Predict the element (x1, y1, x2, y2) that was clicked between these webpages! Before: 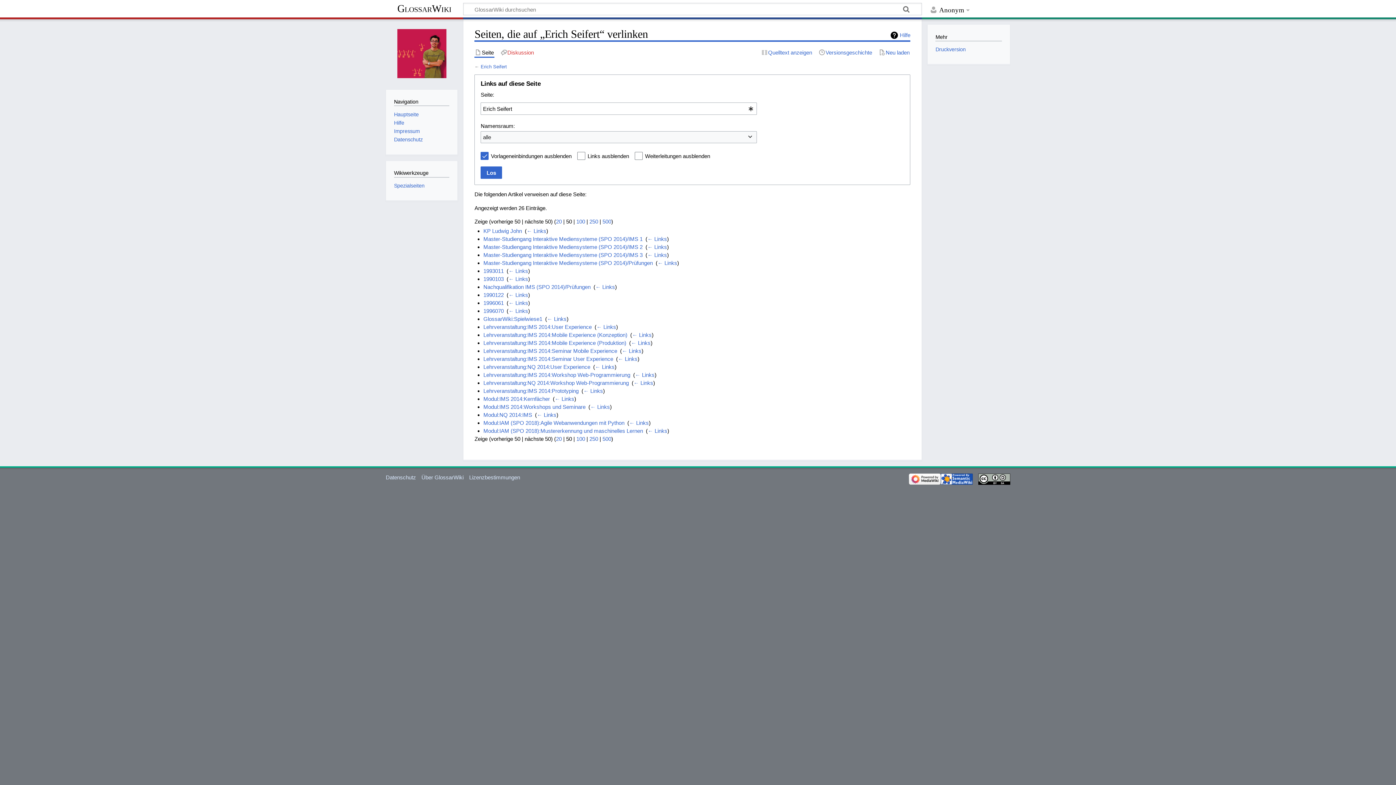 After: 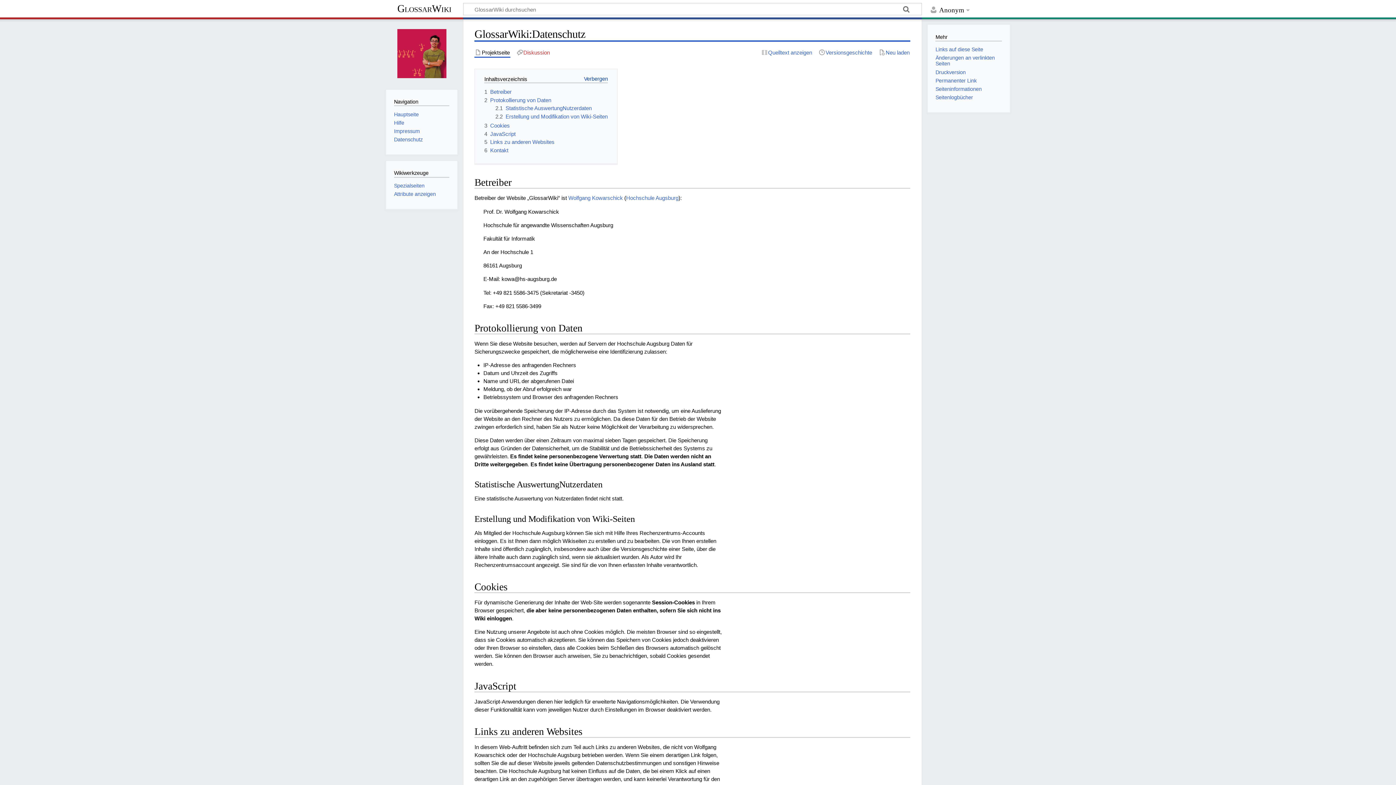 Action: label: Datenschutz bbox: (394, 136, 422, 142)